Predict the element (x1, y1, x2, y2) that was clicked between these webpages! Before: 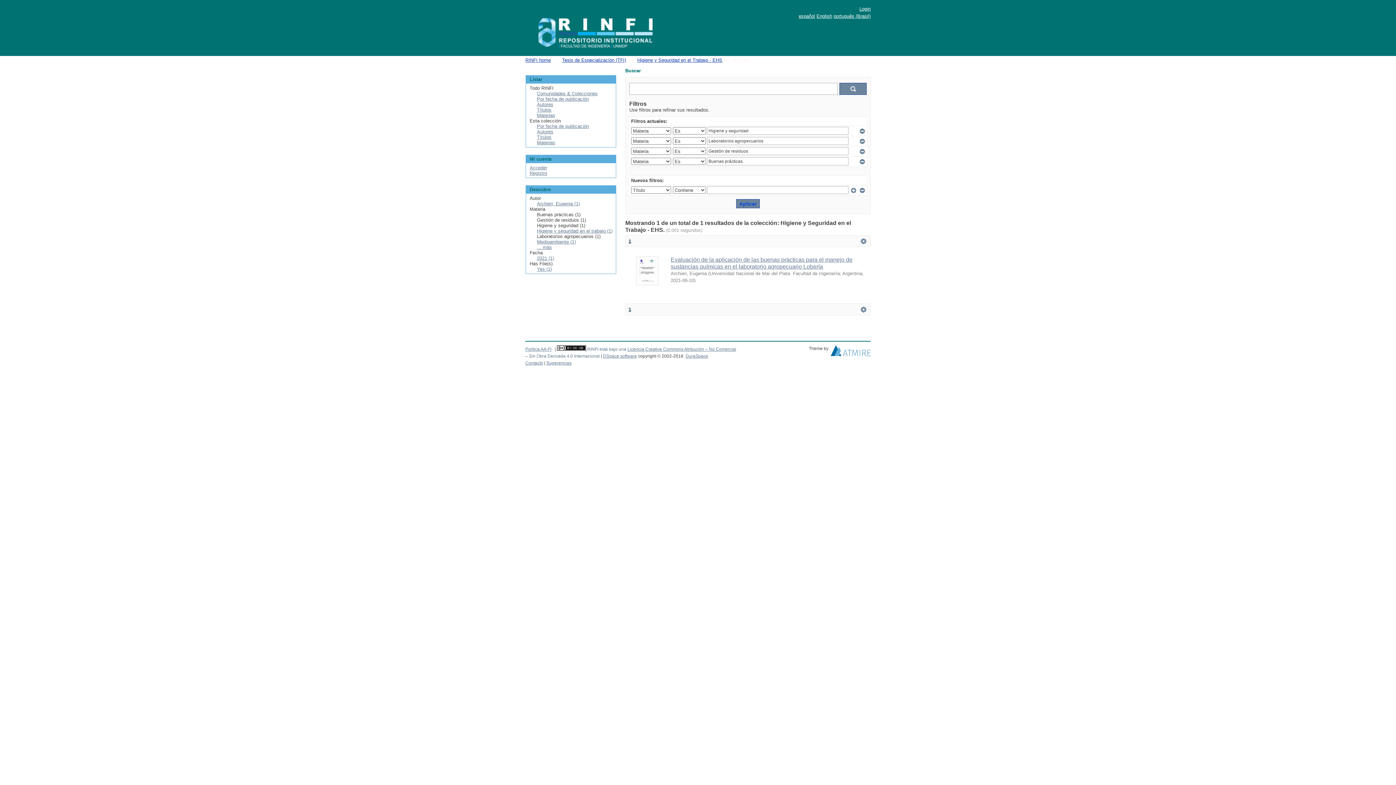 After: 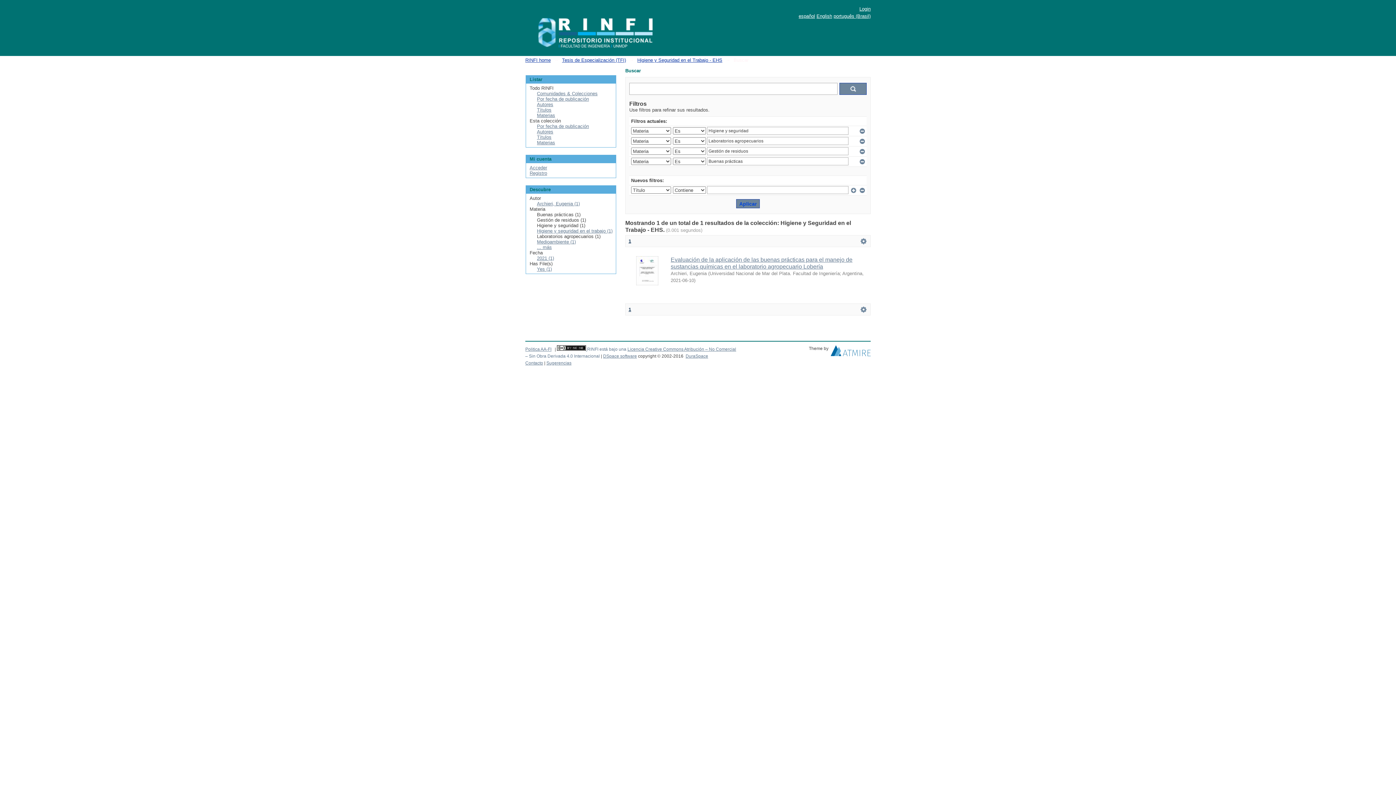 Action: bbox: (628, 306, 631, 312) label: 1